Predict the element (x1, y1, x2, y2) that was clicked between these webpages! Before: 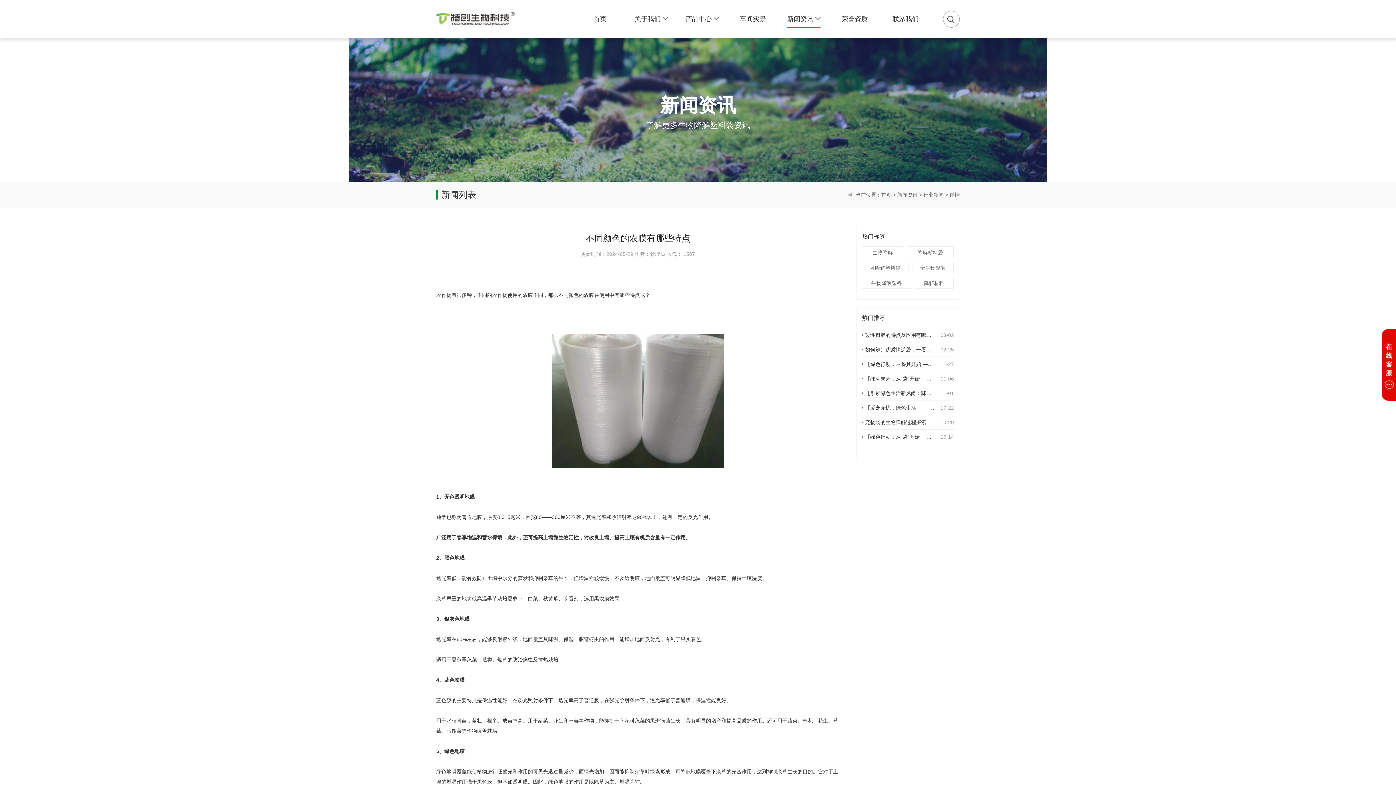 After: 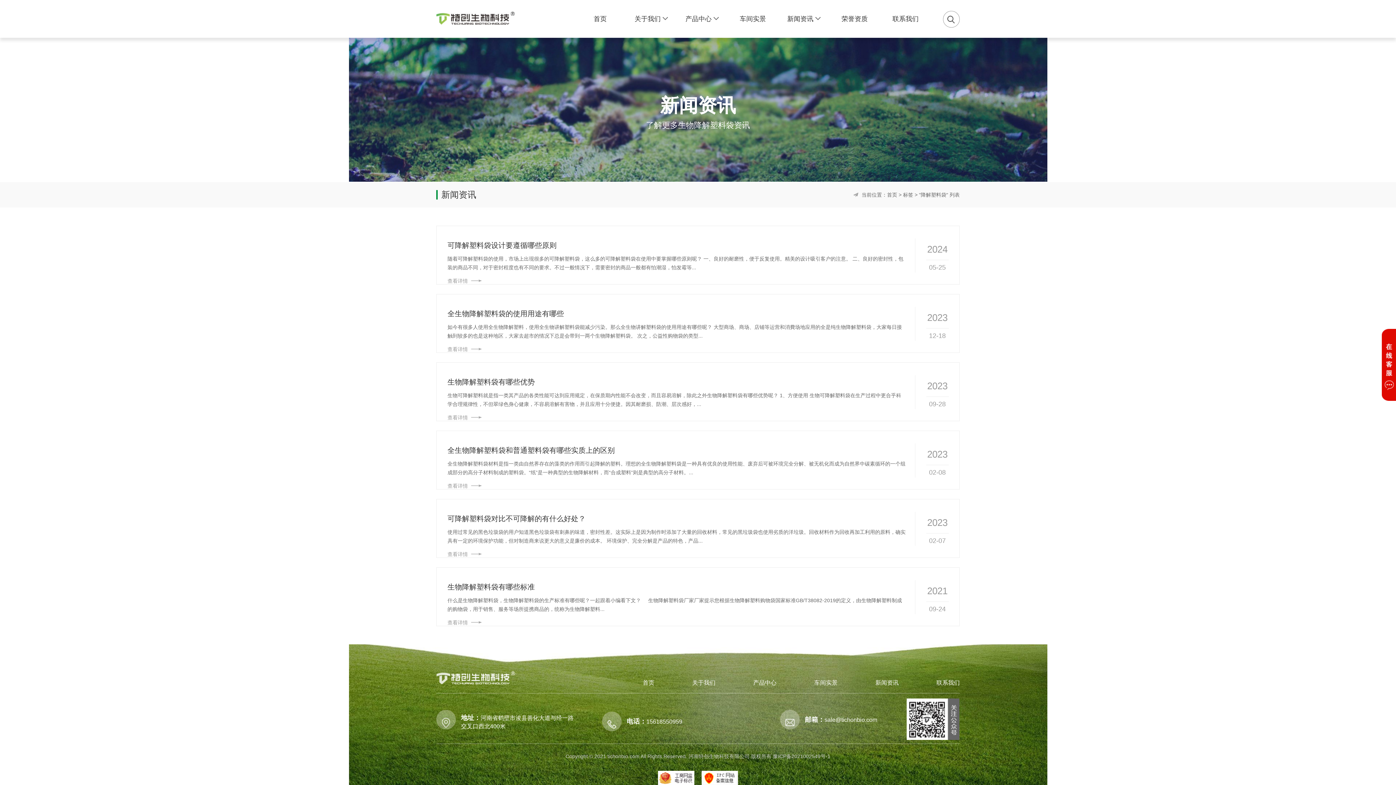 Action: bbox: (907, 246, 953, 258) label: 降解塑料袋